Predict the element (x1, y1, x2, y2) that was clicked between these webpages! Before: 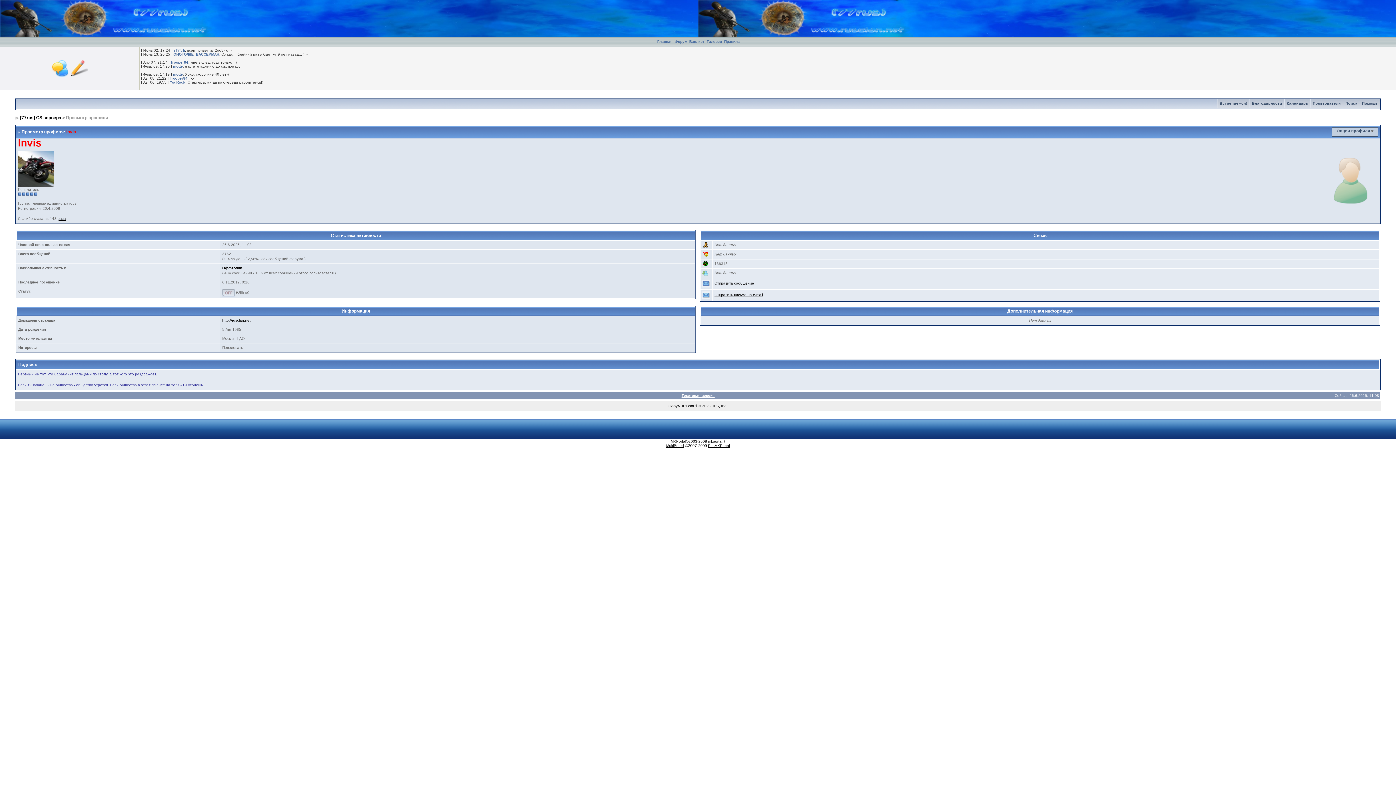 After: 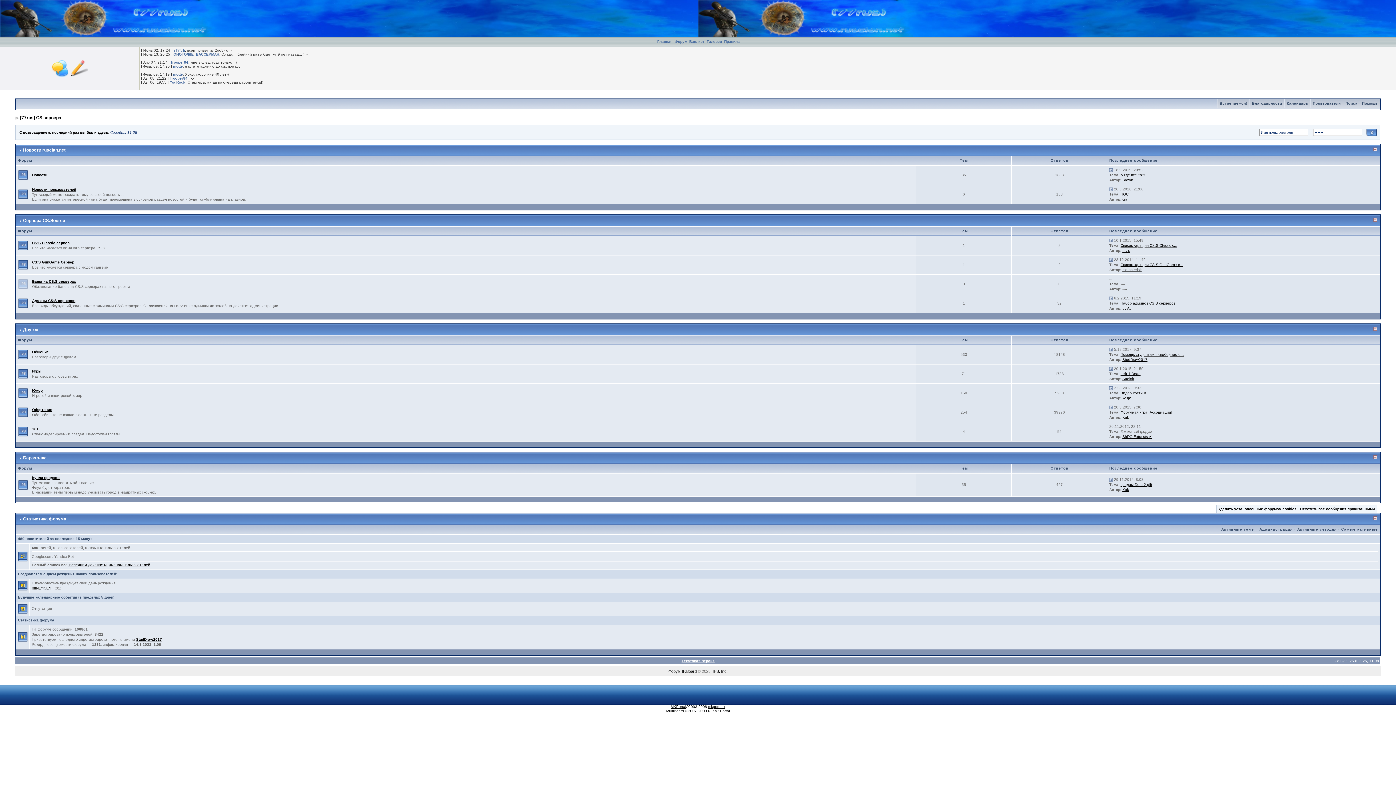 Action: label: [77rus] CS сервера bbox: (20, 115, 61, 120)